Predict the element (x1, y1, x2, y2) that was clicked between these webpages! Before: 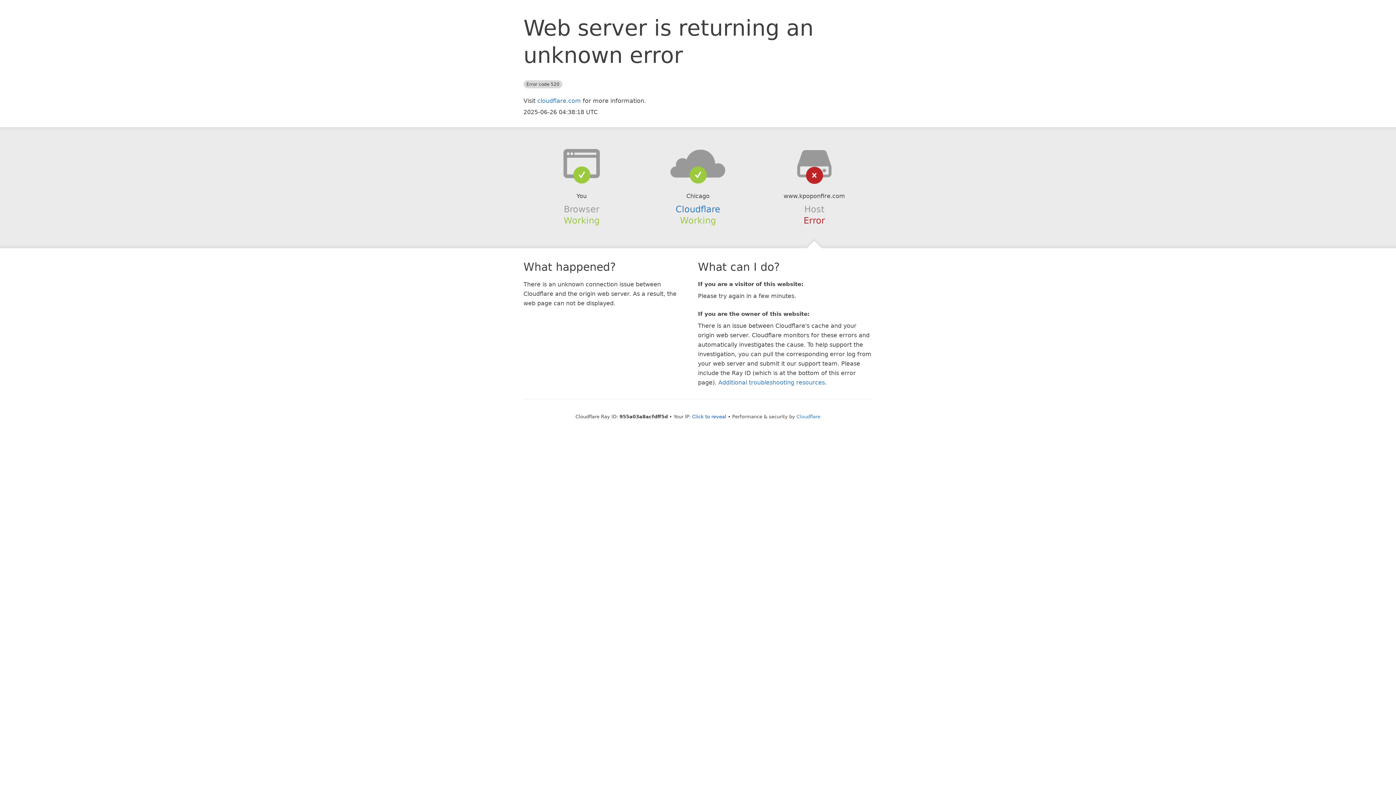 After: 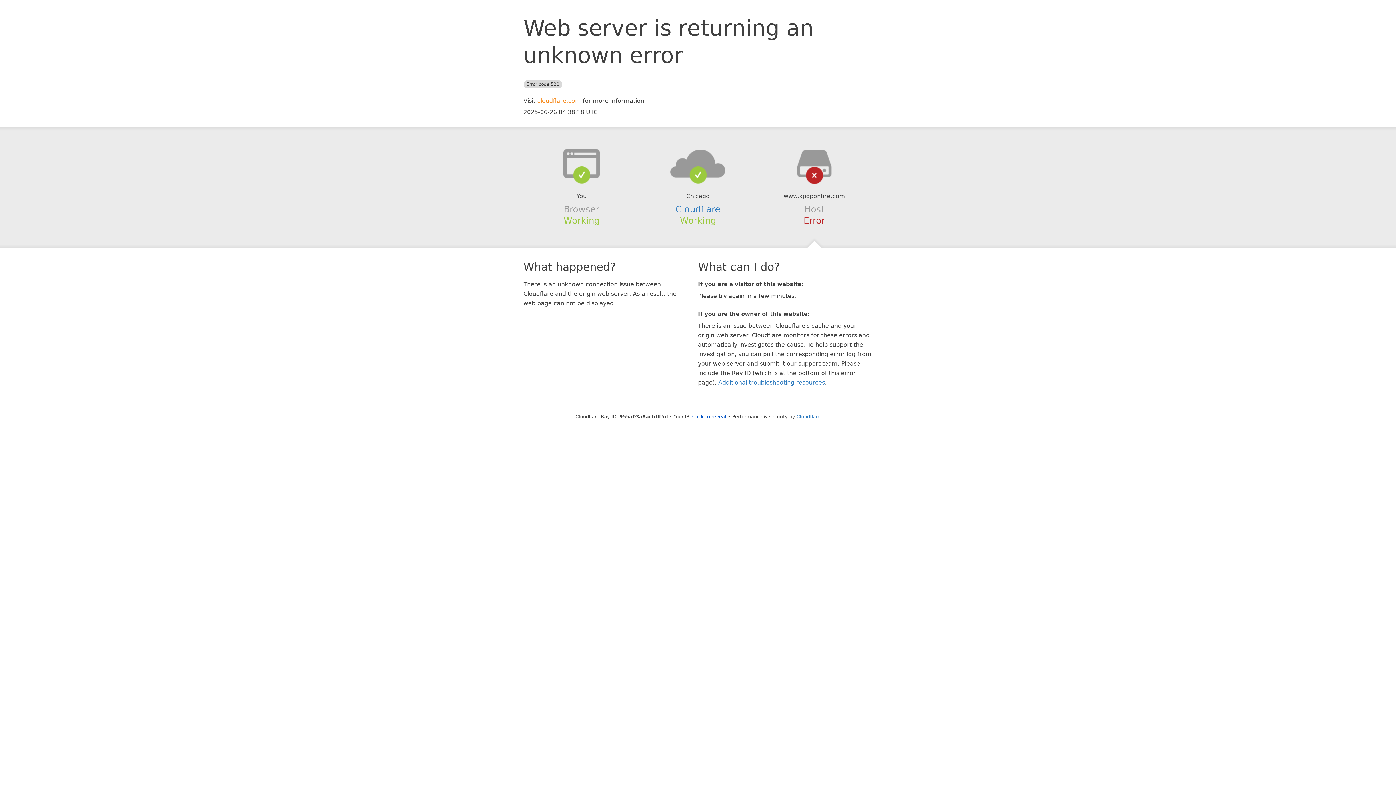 Action: label: cloudflare.com bbox: (537, 97, 581, 104)